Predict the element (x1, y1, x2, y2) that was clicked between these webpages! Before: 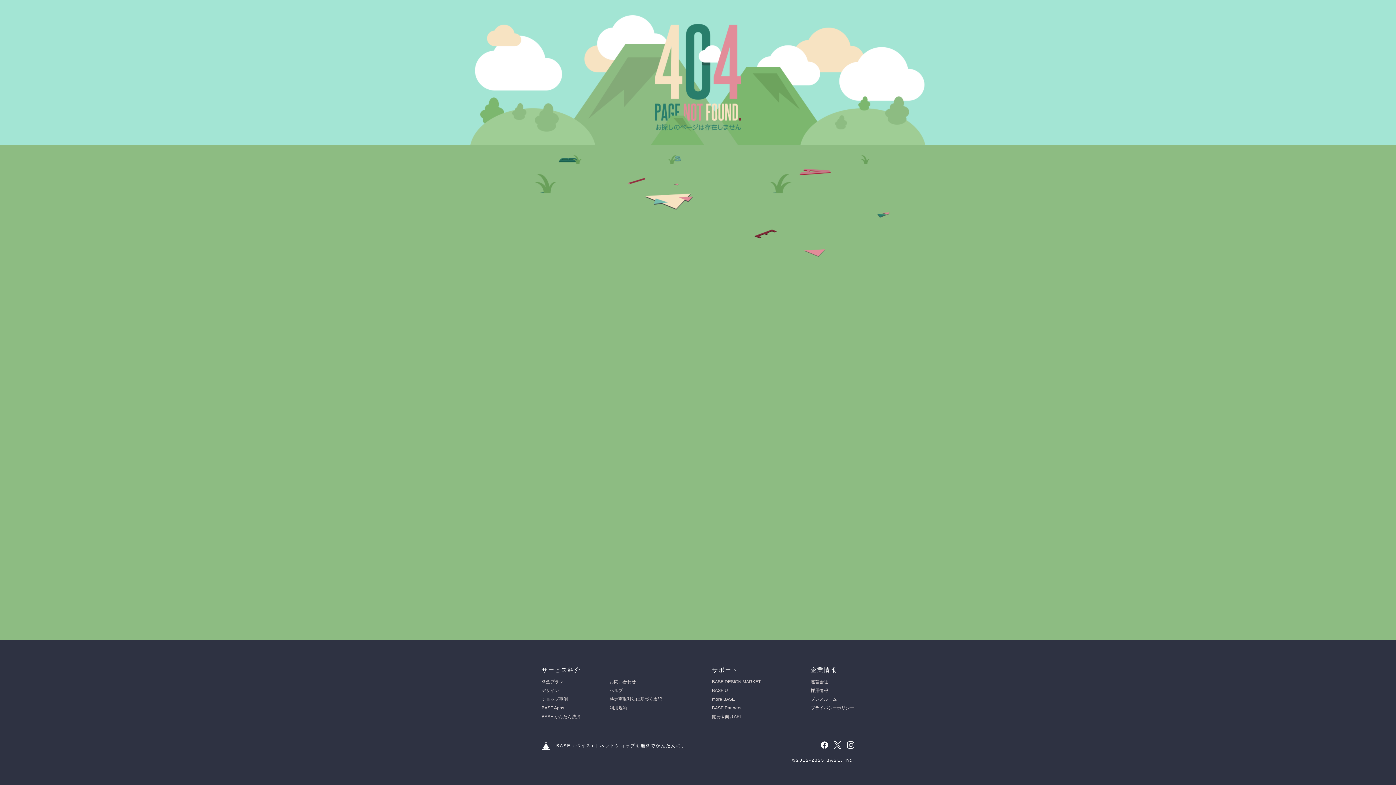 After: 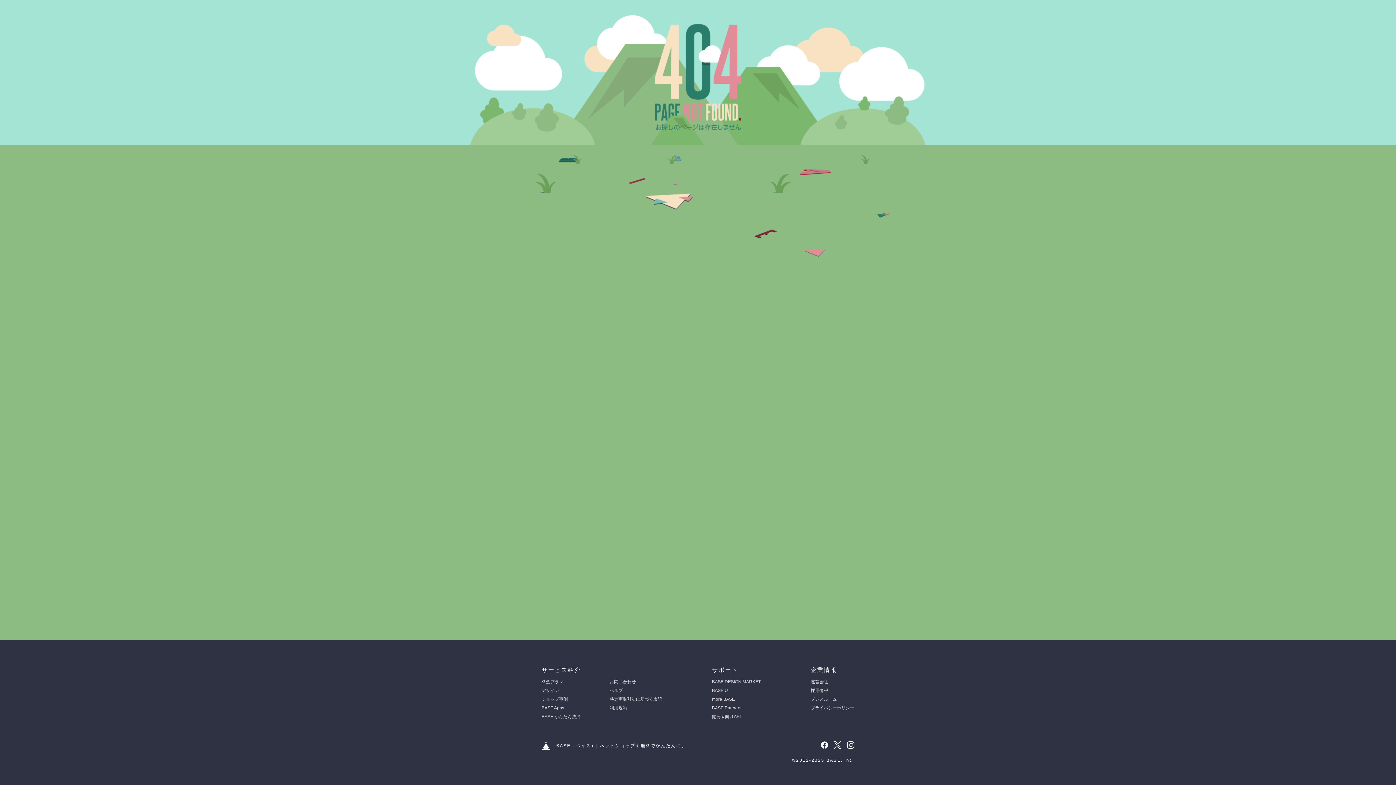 Action: bbox: (821, 741, 828, 749)